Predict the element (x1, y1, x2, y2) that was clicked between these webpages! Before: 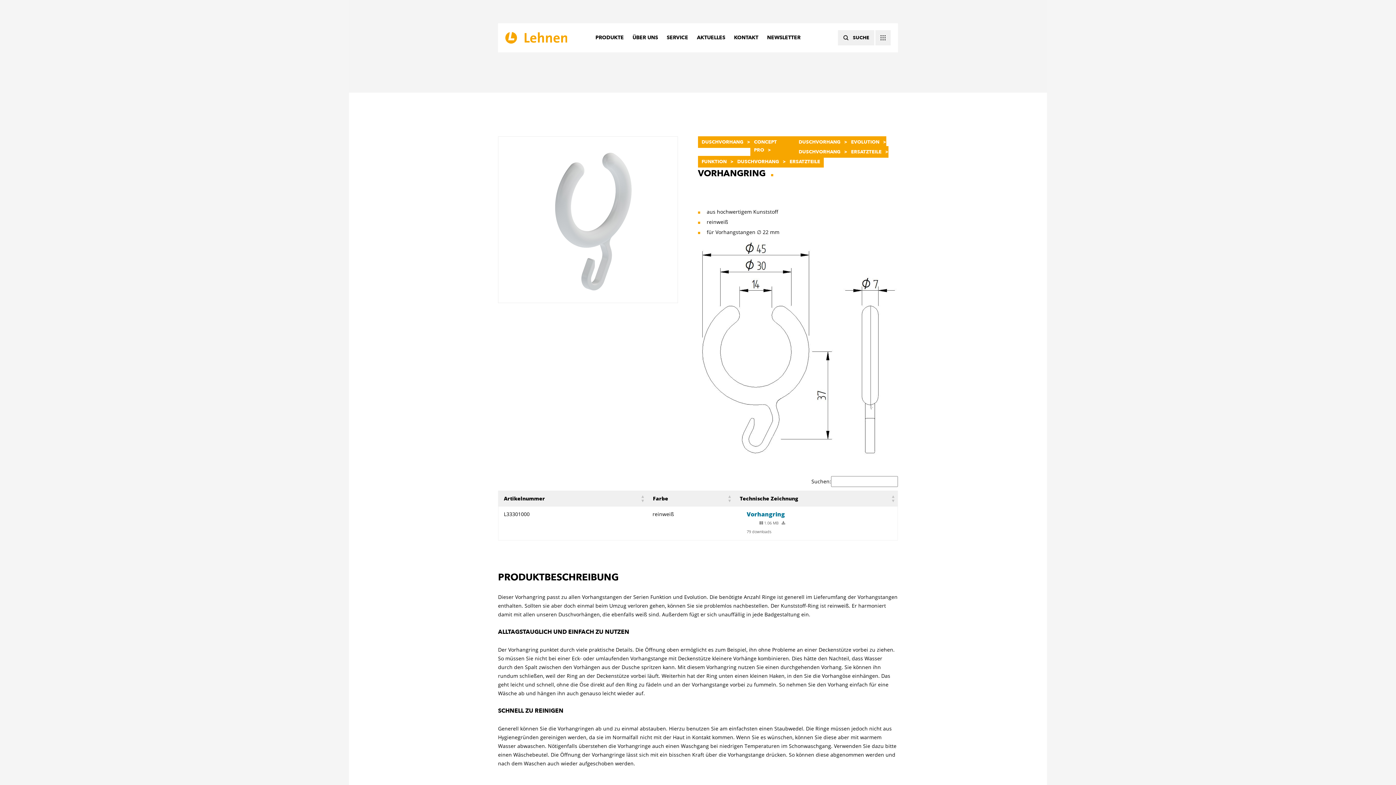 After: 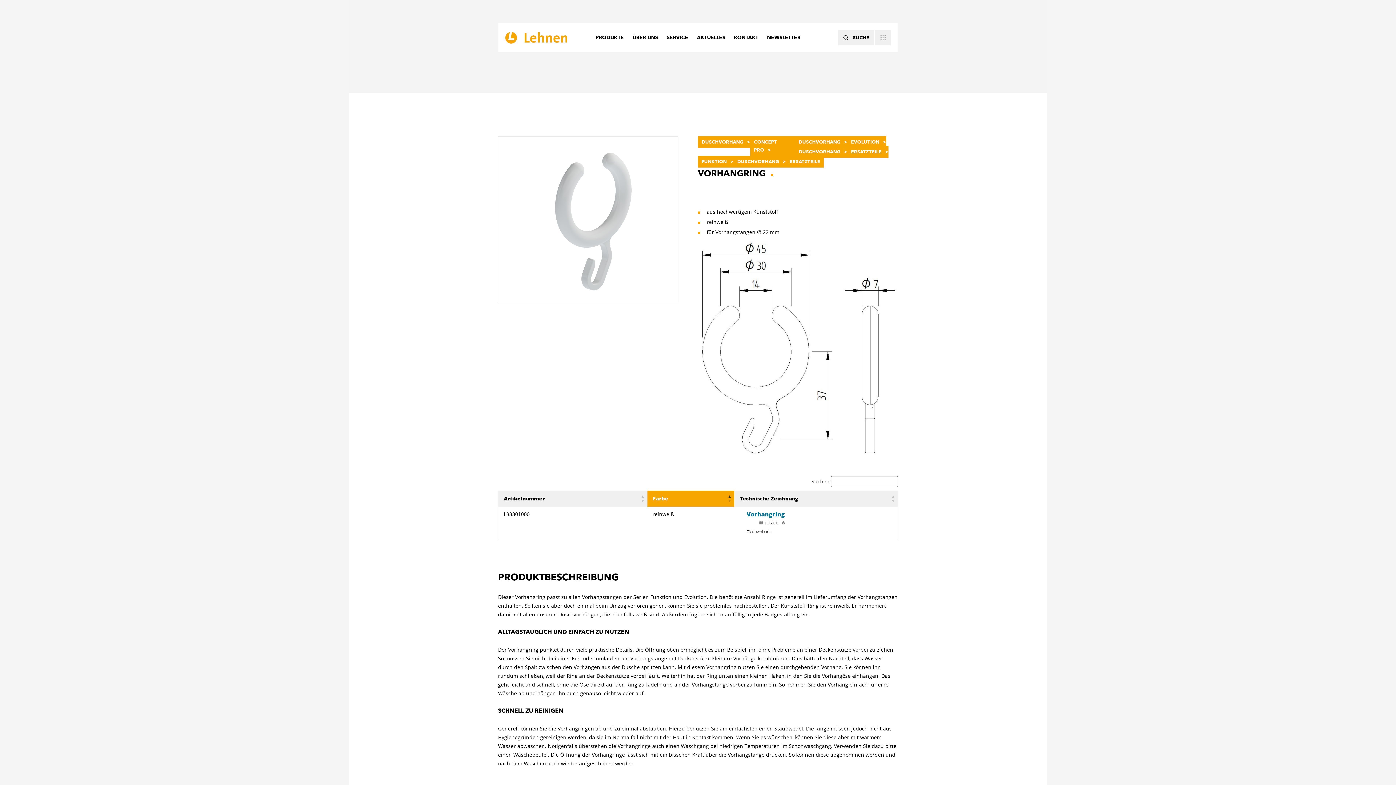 Action: bbox: (727, 491, 732, 506) label: Farbe: Aktivieren, um die Spalte aufsteigend zu sortieren